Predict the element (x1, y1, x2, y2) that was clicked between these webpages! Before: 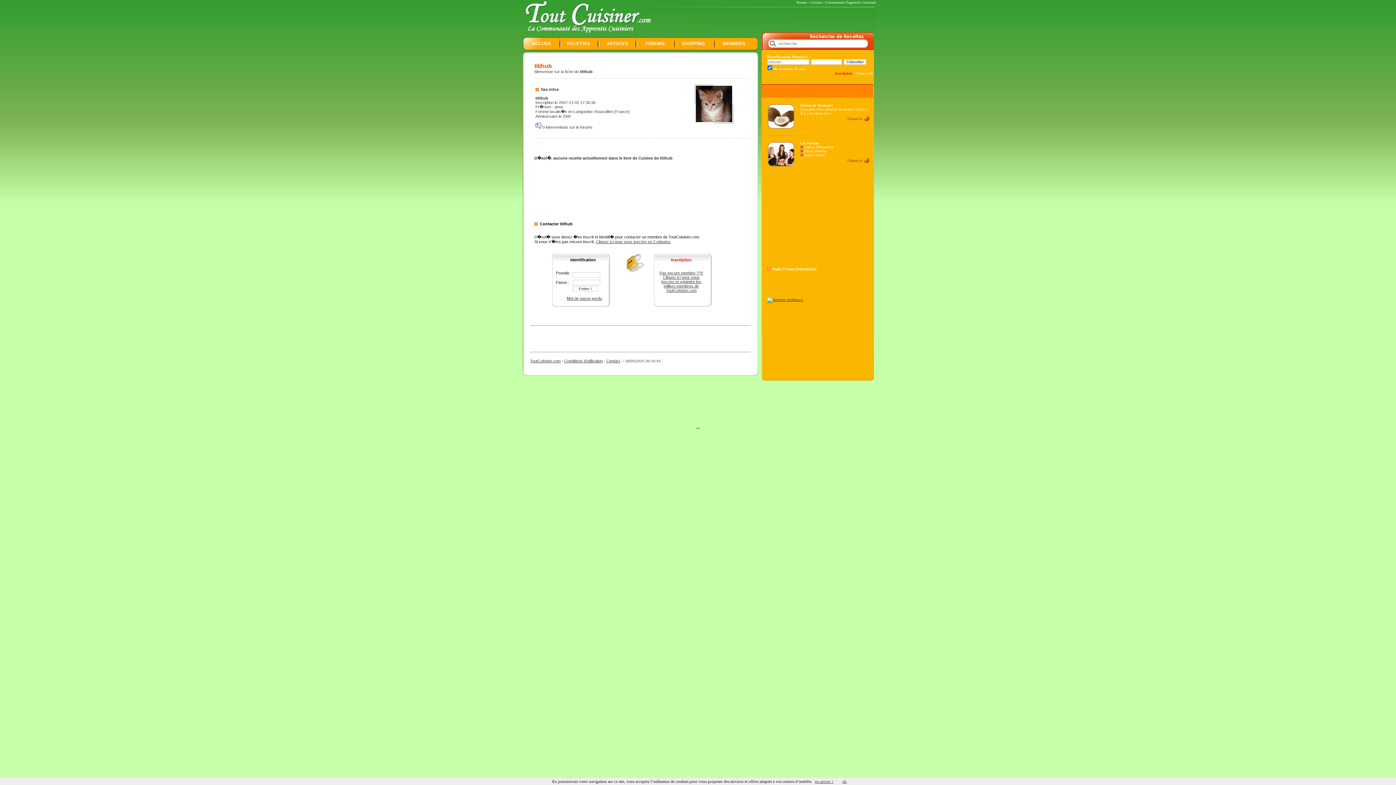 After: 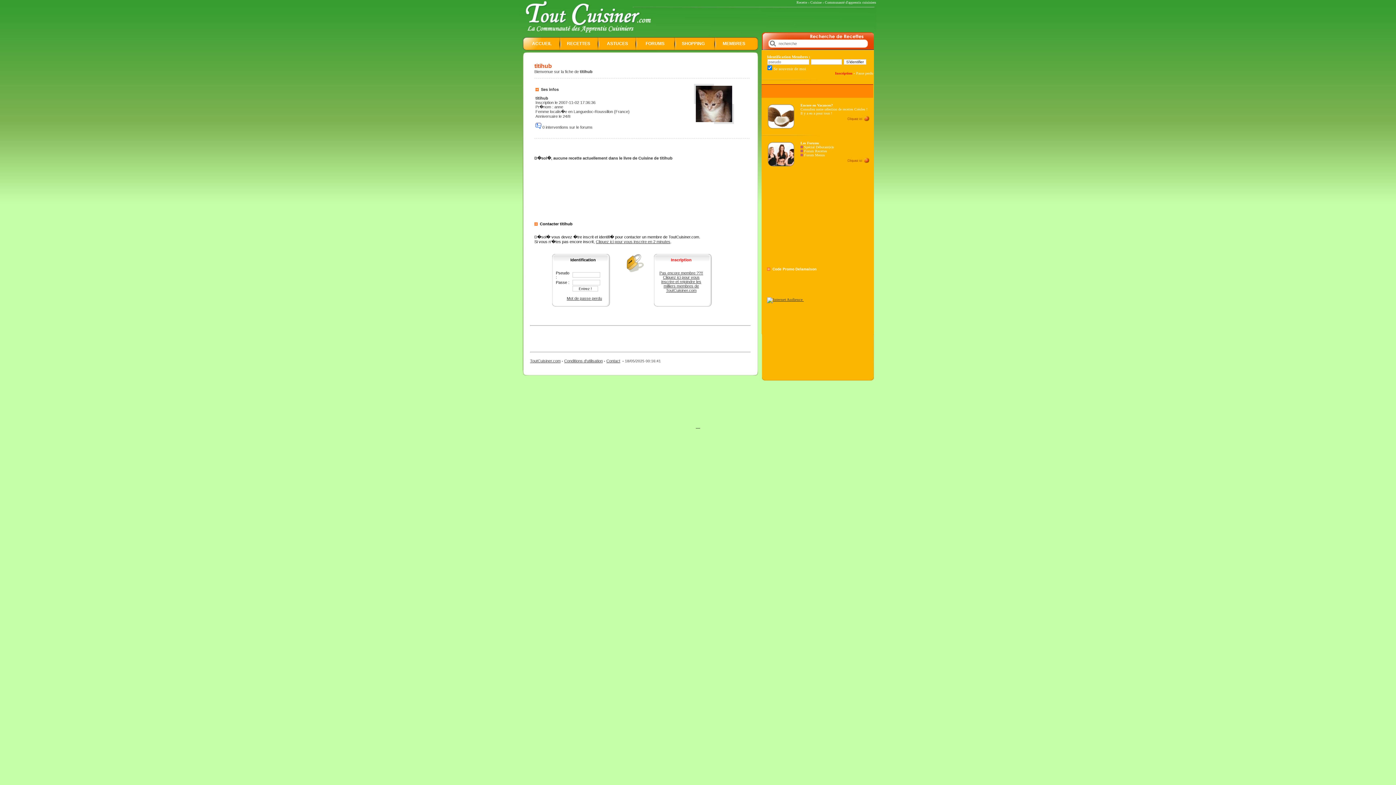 Action: label: ok bbox: (842, 779, 846, 784)